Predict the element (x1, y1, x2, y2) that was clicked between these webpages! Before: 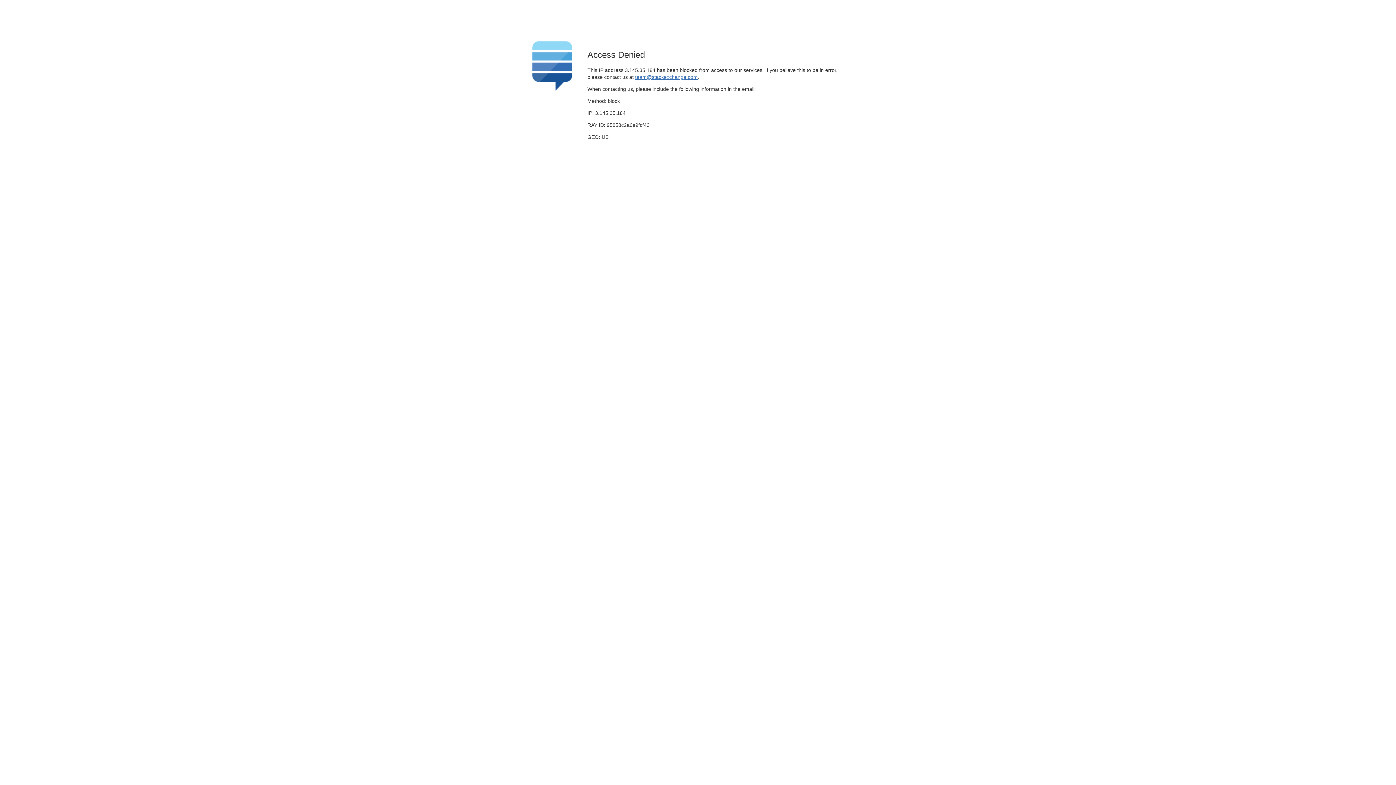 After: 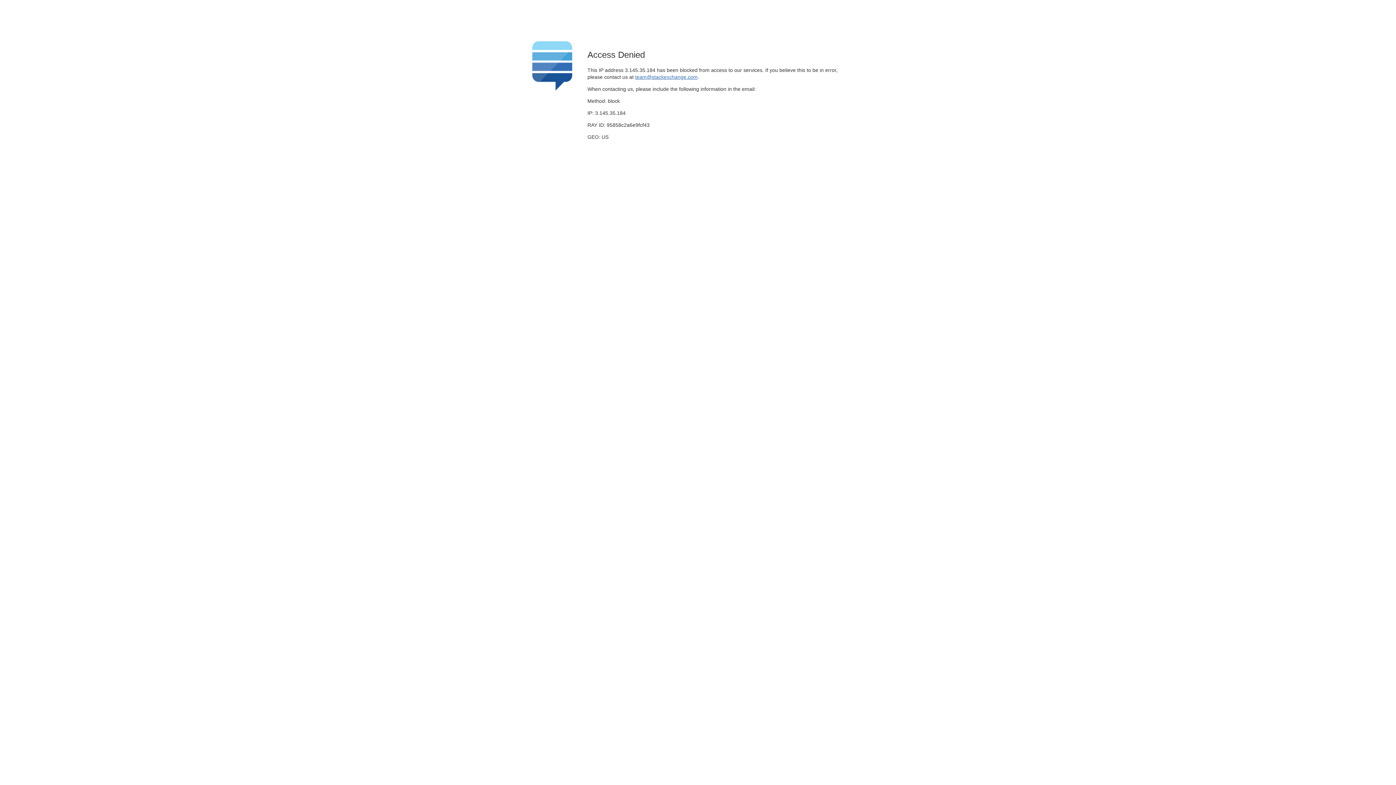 Action: label: team@stackexchange.com bbox: (635, 74, 697, 79)